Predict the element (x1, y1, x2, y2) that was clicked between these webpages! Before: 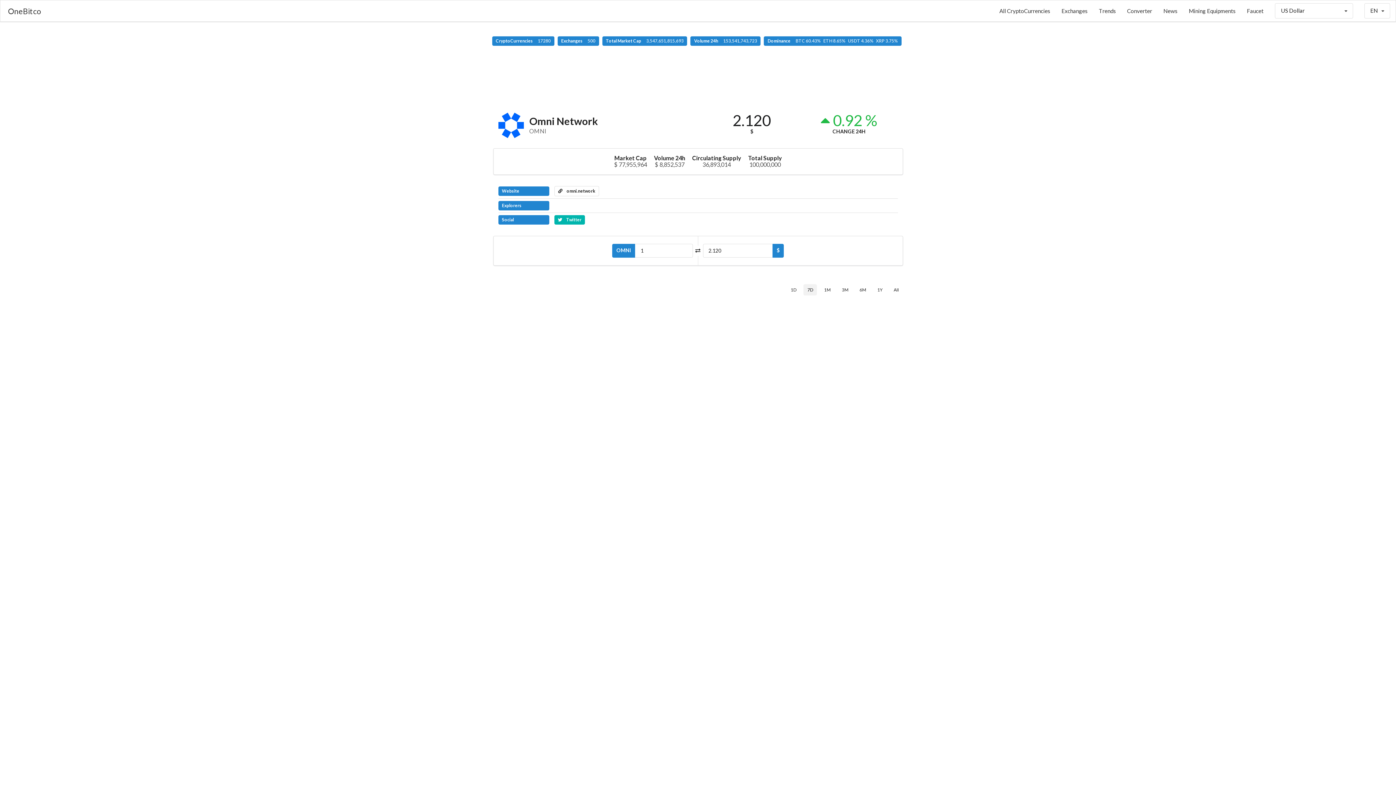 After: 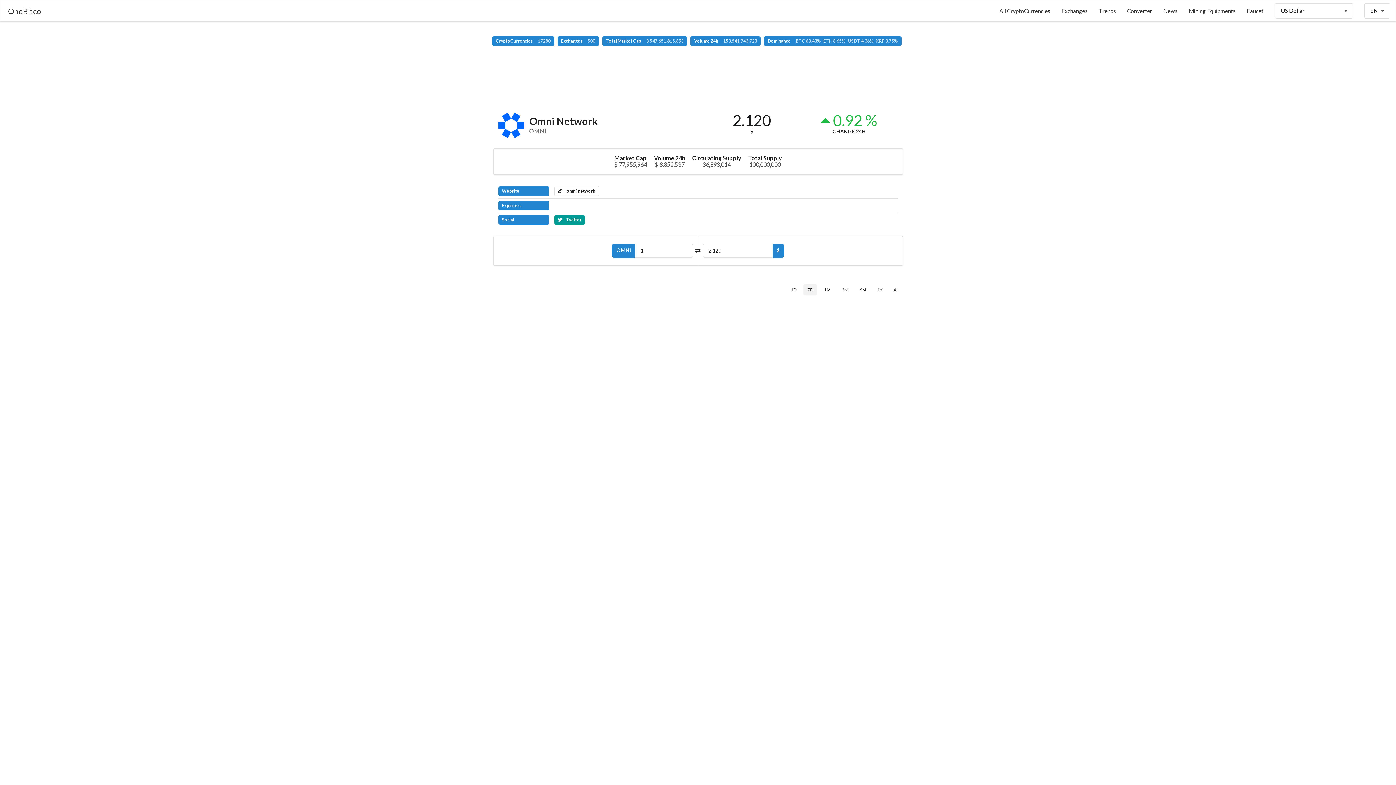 Action: bbox: (554, 215, 585, 224) label:  Twitter